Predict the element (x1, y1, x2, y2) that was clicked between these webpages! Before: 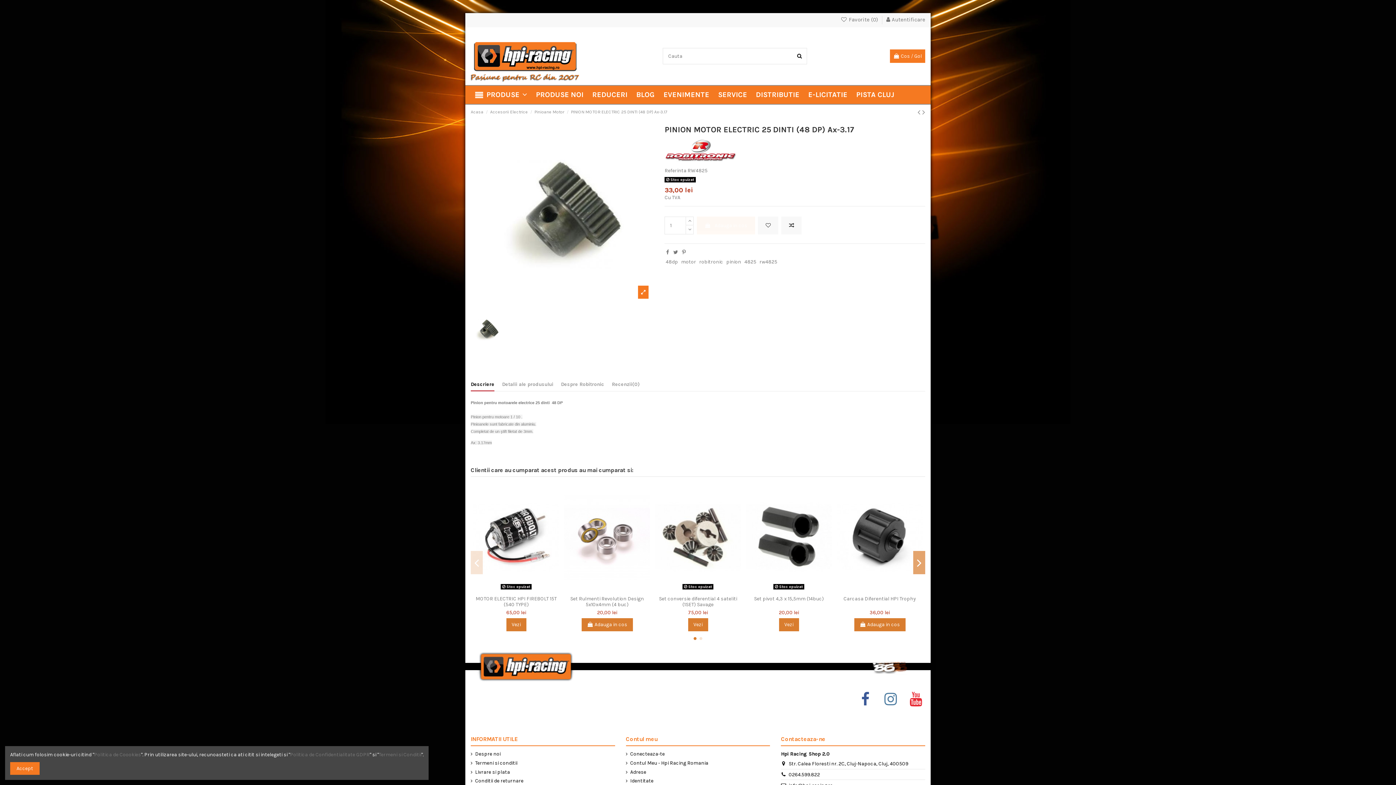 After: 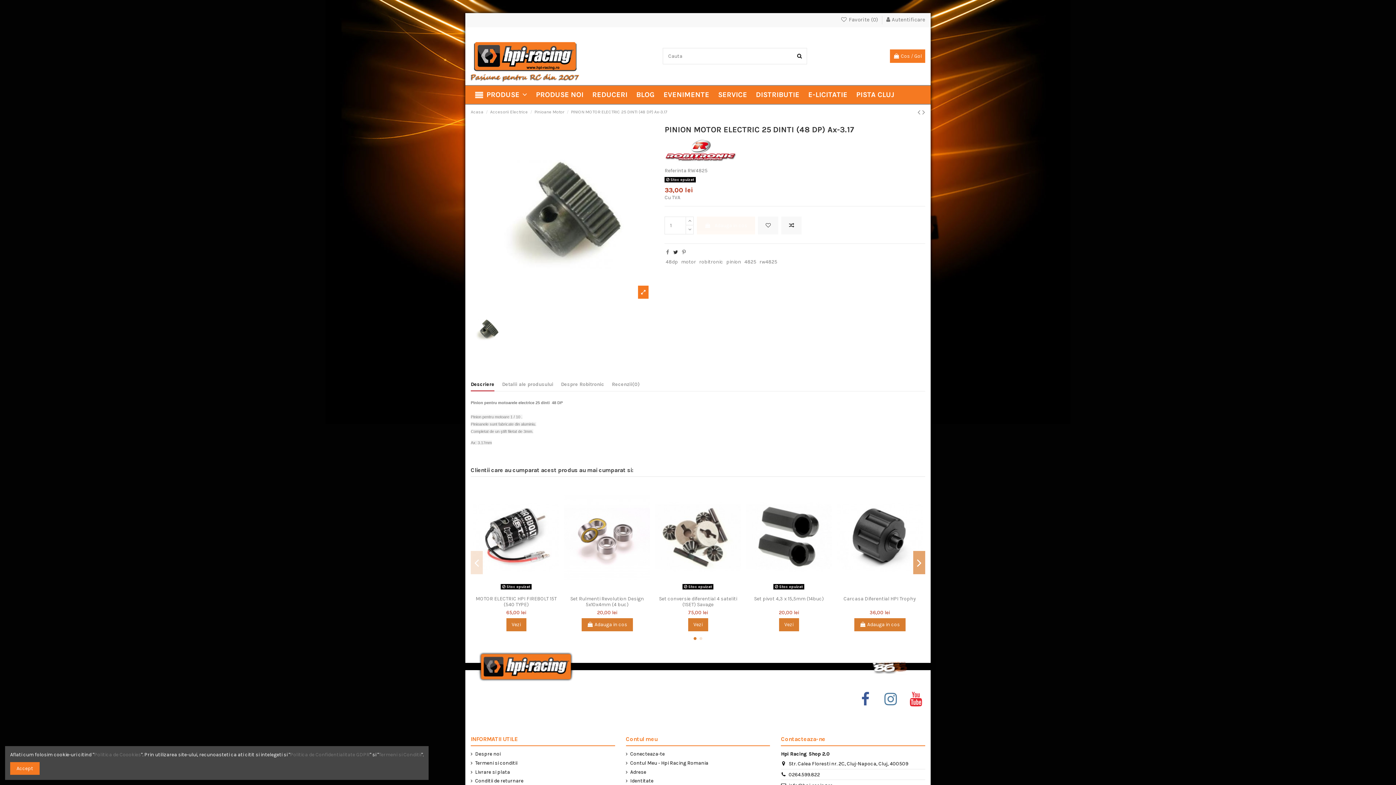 Action: bbox: (673, 249, 678, 255)